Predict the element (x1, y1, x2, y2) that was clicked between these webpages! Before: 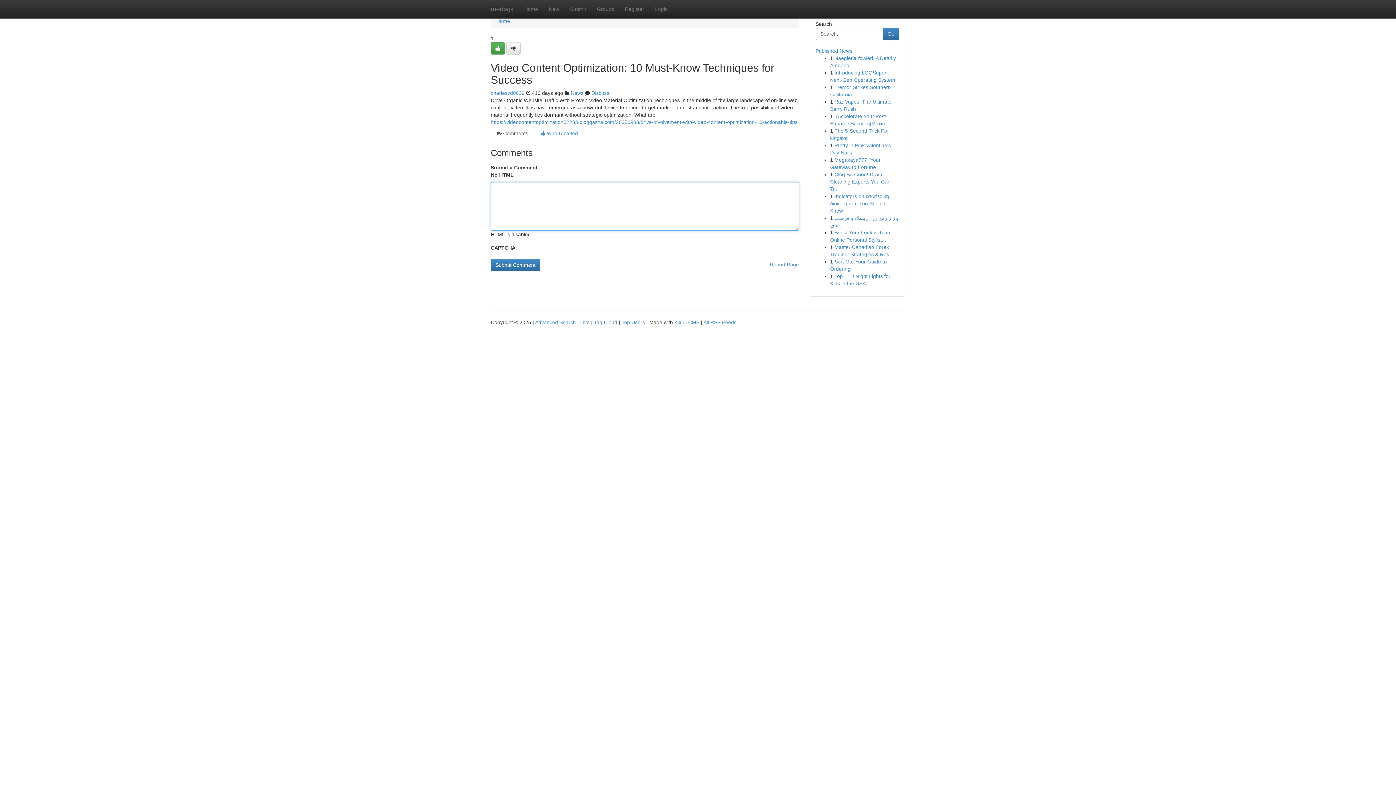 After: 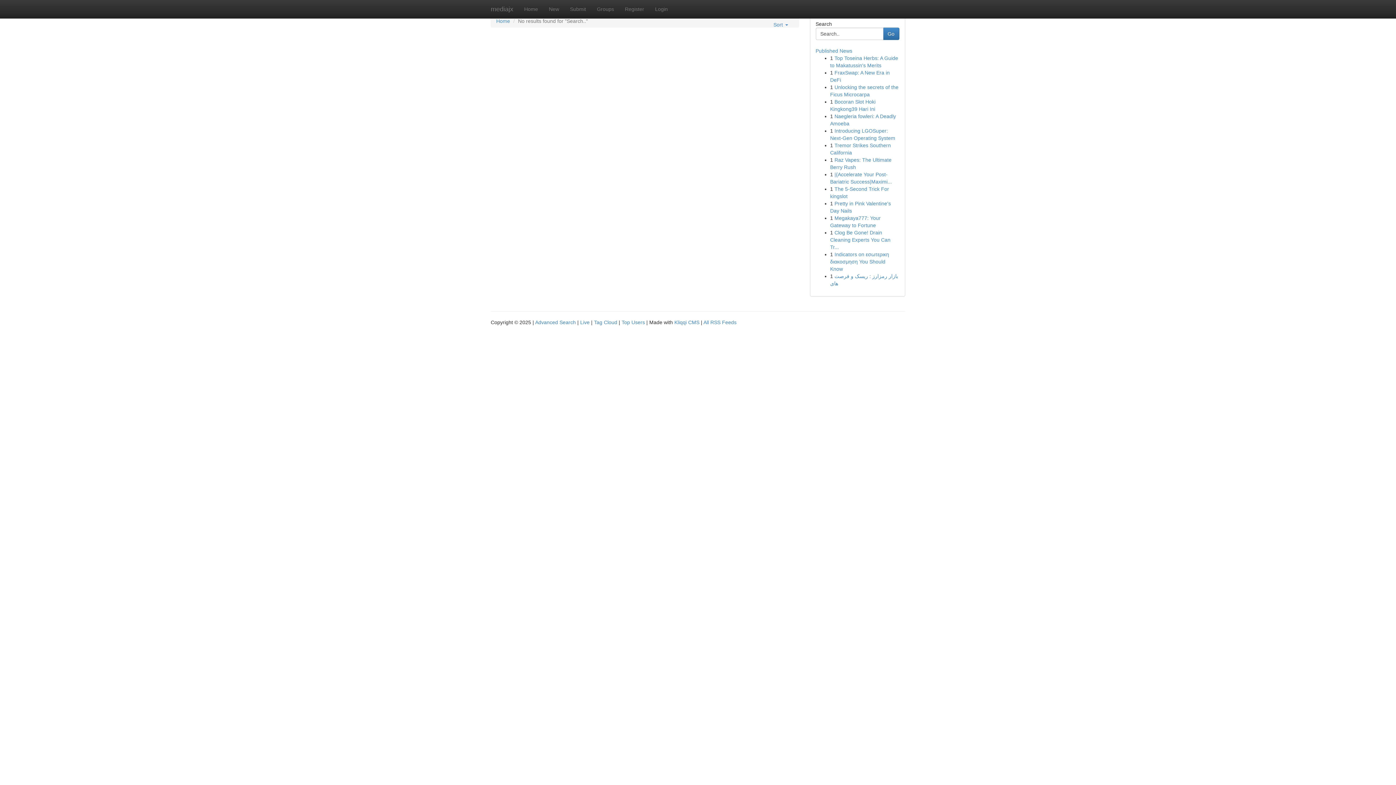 Action: bbox: (883, 27, 899, 40) label: Go